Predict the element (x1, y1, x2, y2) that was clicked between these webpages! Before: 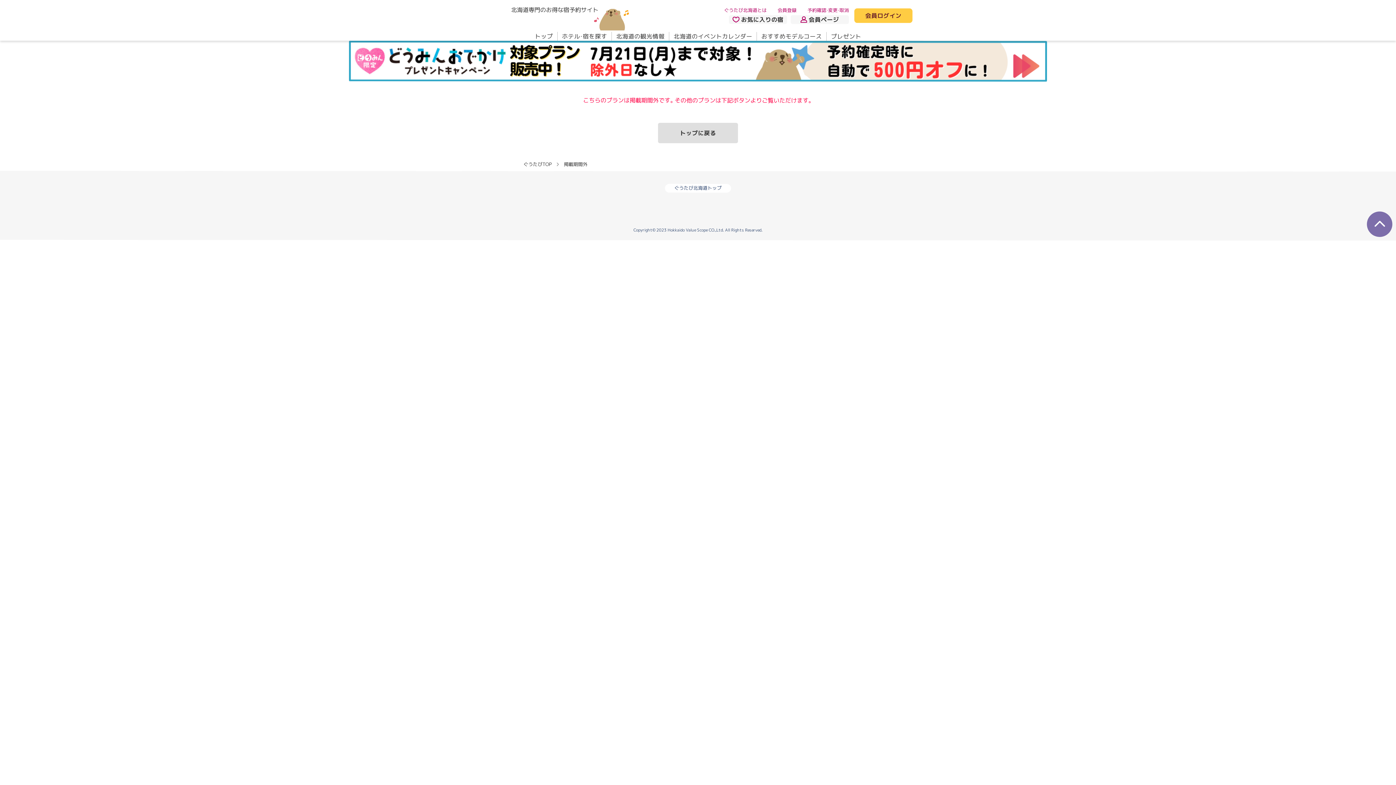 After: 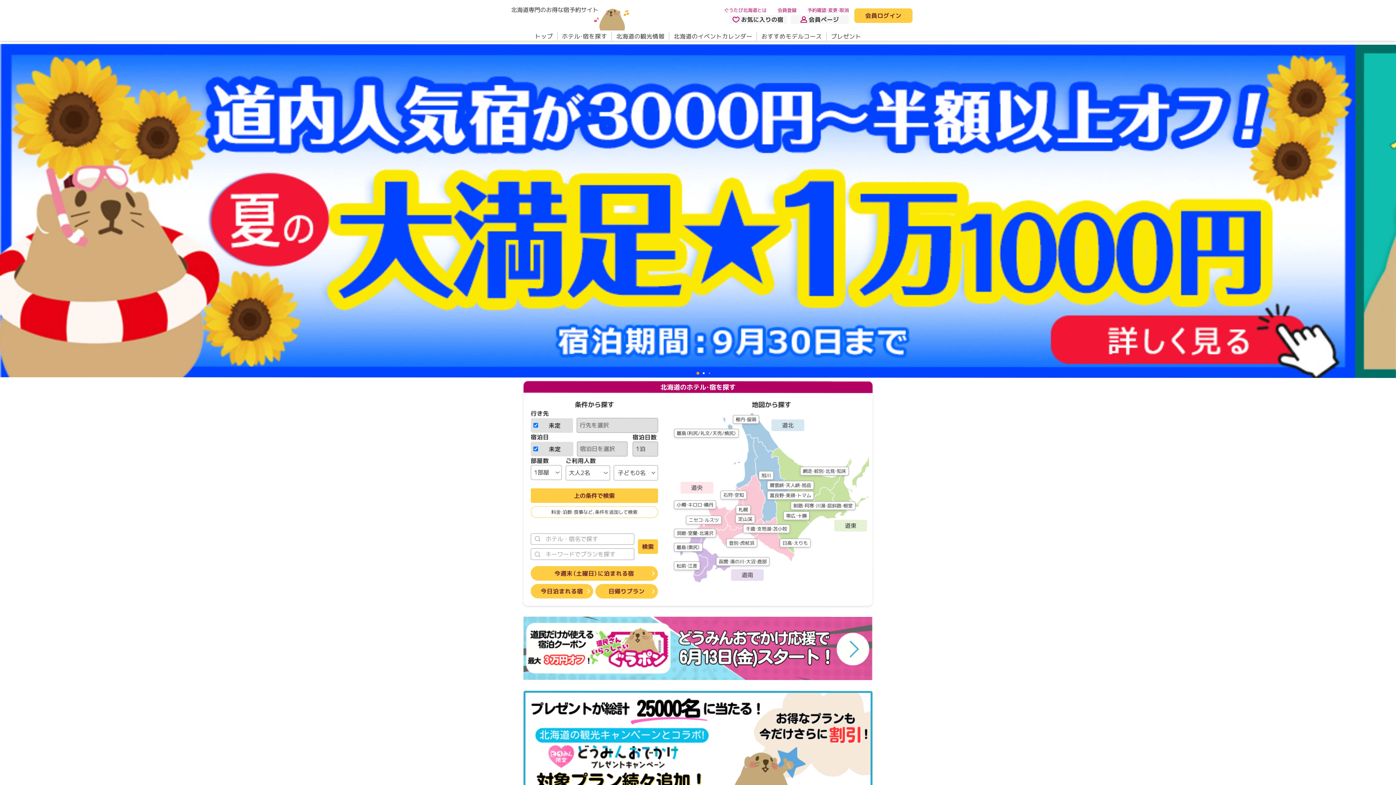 Action: bbox: (523, 161, 551, 167) label: ぐうたびTOP